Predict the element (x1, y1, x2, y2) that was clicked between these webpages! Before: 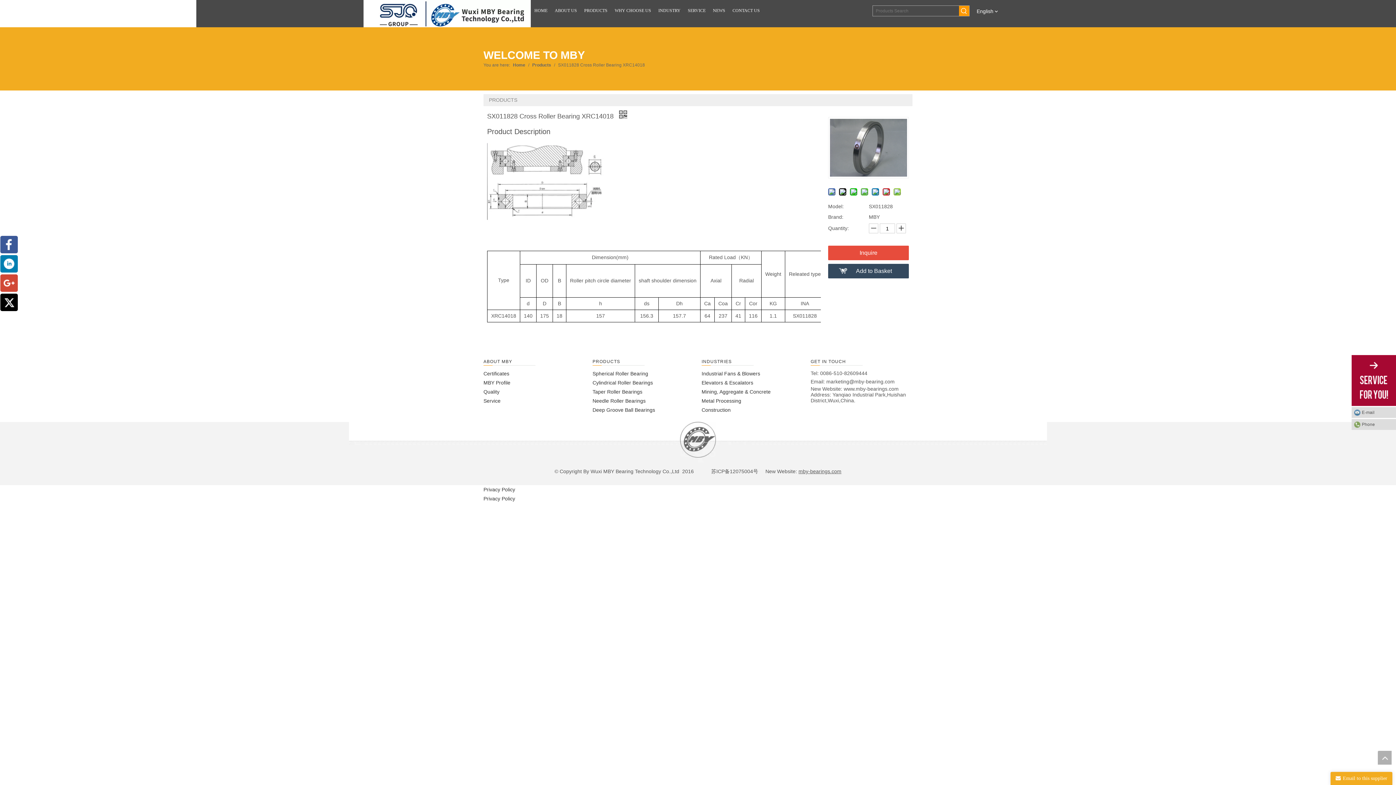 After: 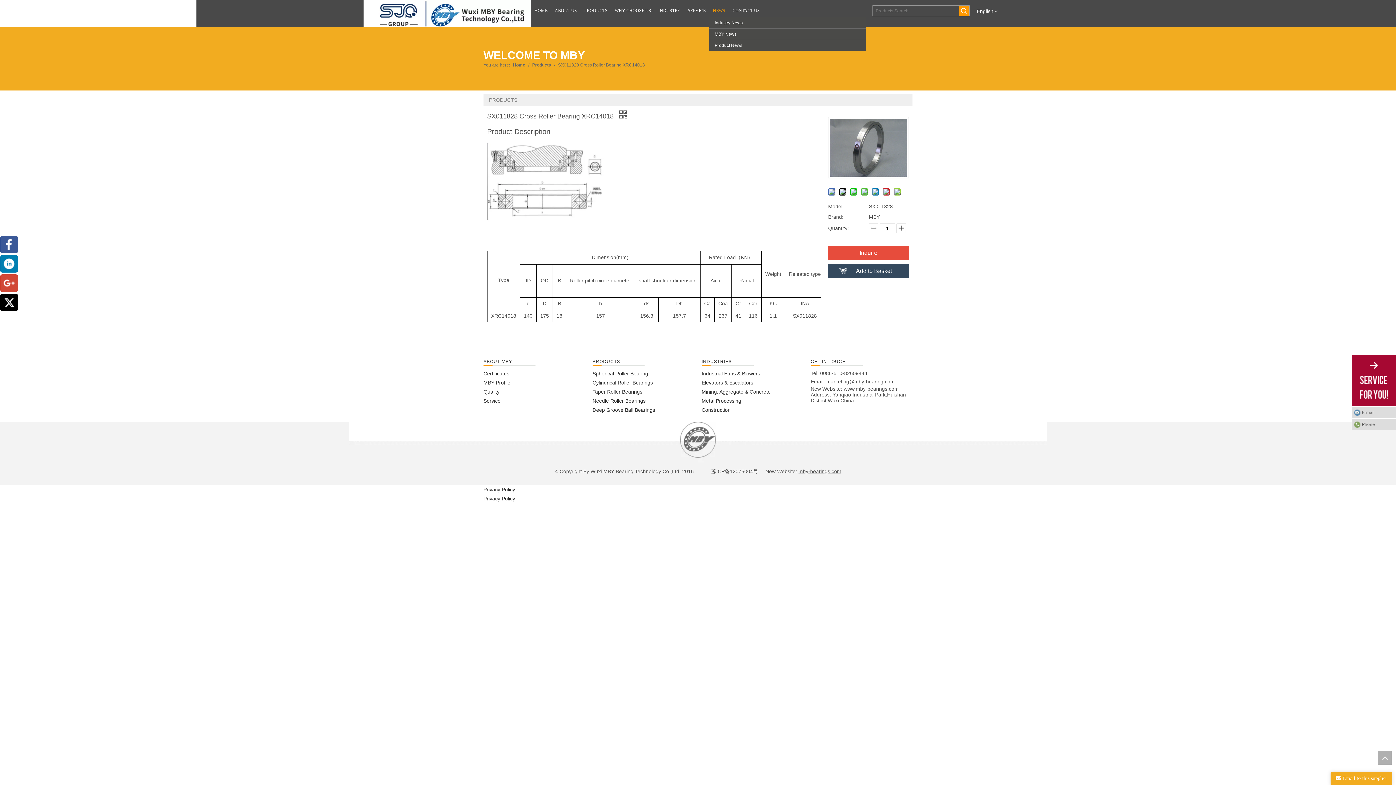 Action: bbox: (709, 3, 729, 17) label: NEWS